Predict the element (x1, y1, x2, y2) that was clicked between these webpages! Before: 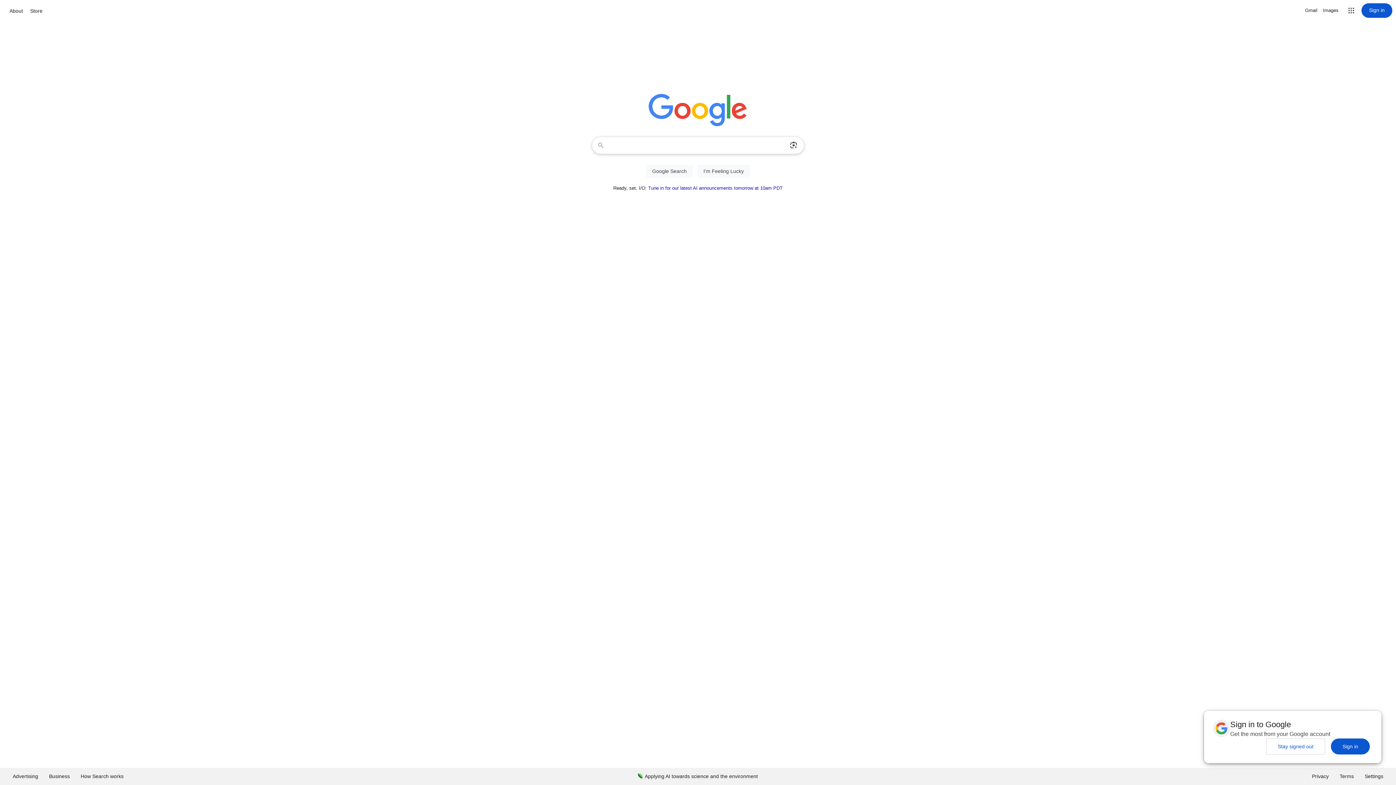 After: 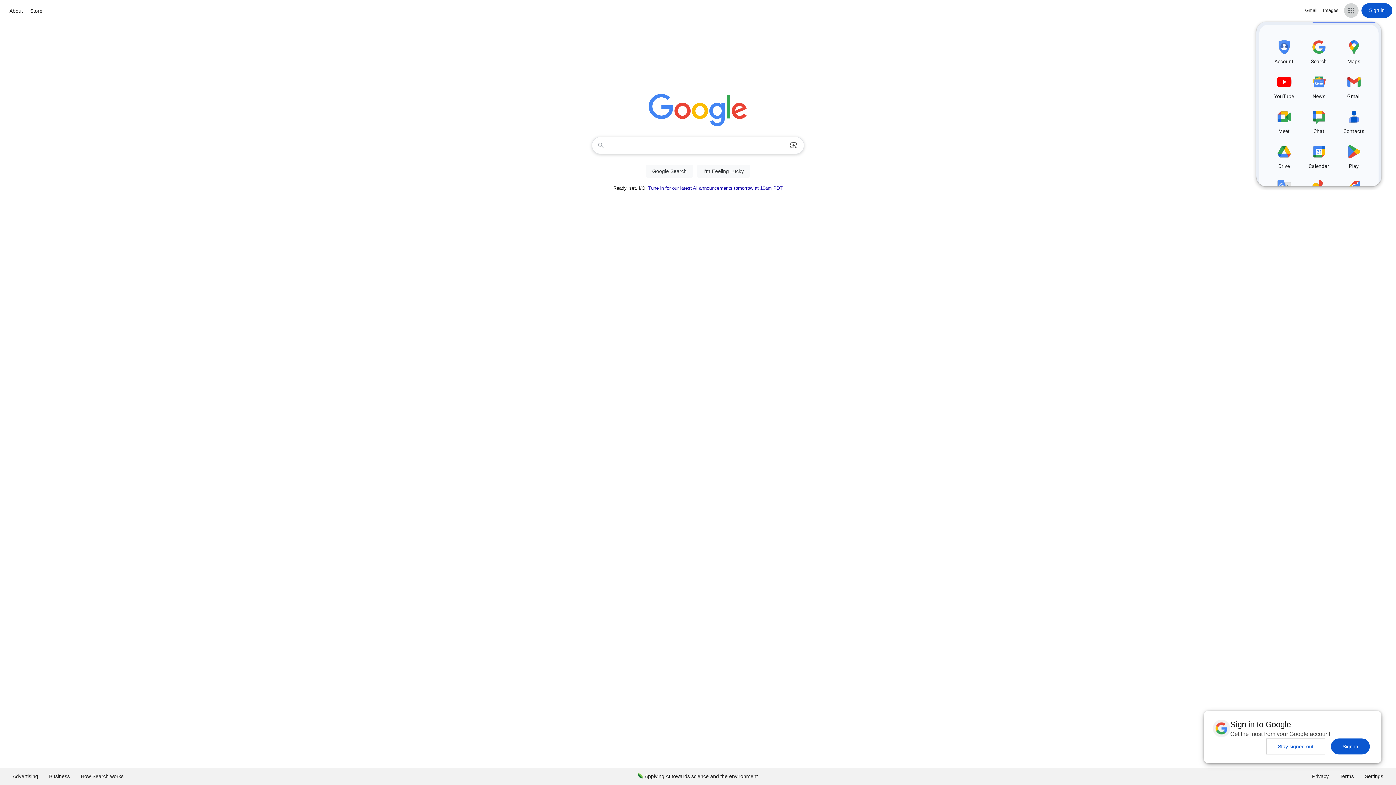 Action: bbox: (1344, 3, 1358, 17) label: Google apps